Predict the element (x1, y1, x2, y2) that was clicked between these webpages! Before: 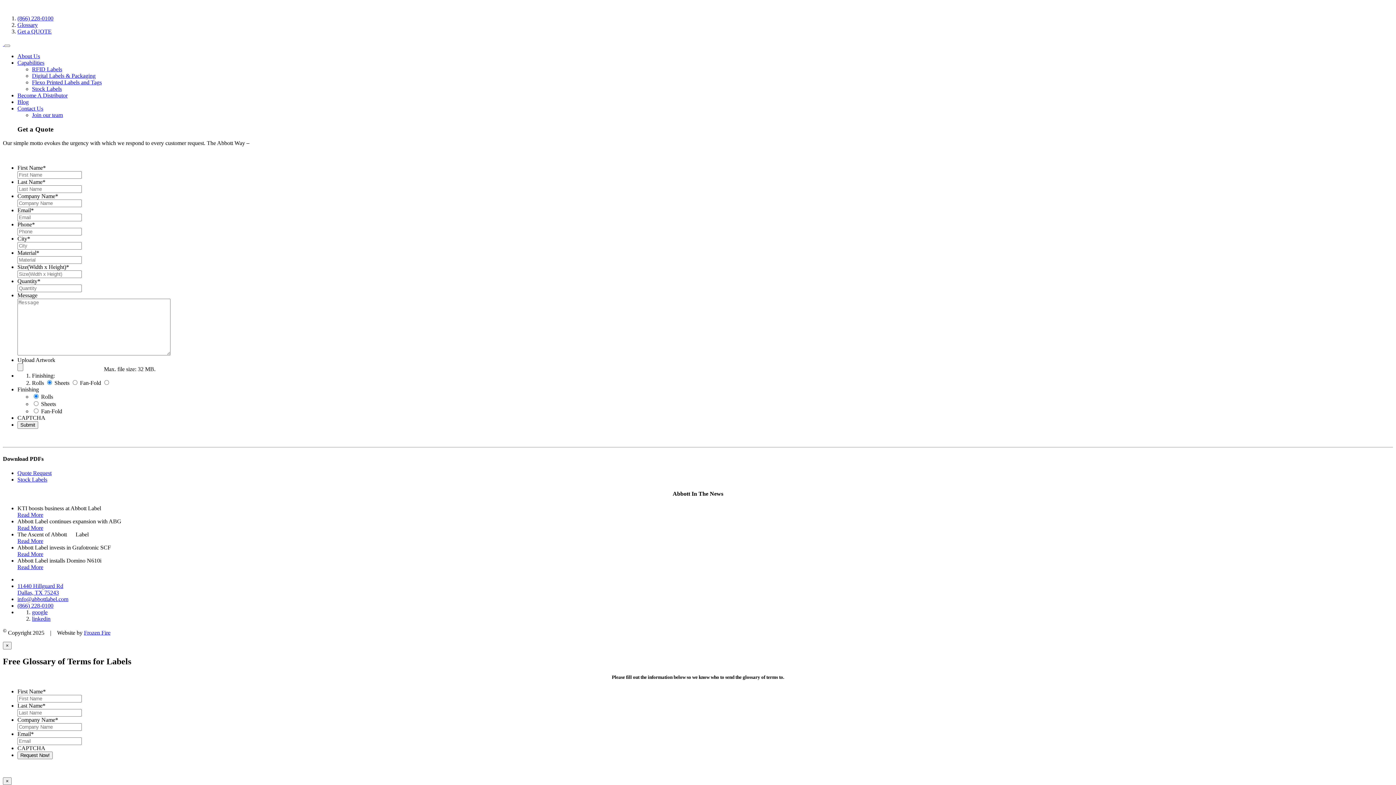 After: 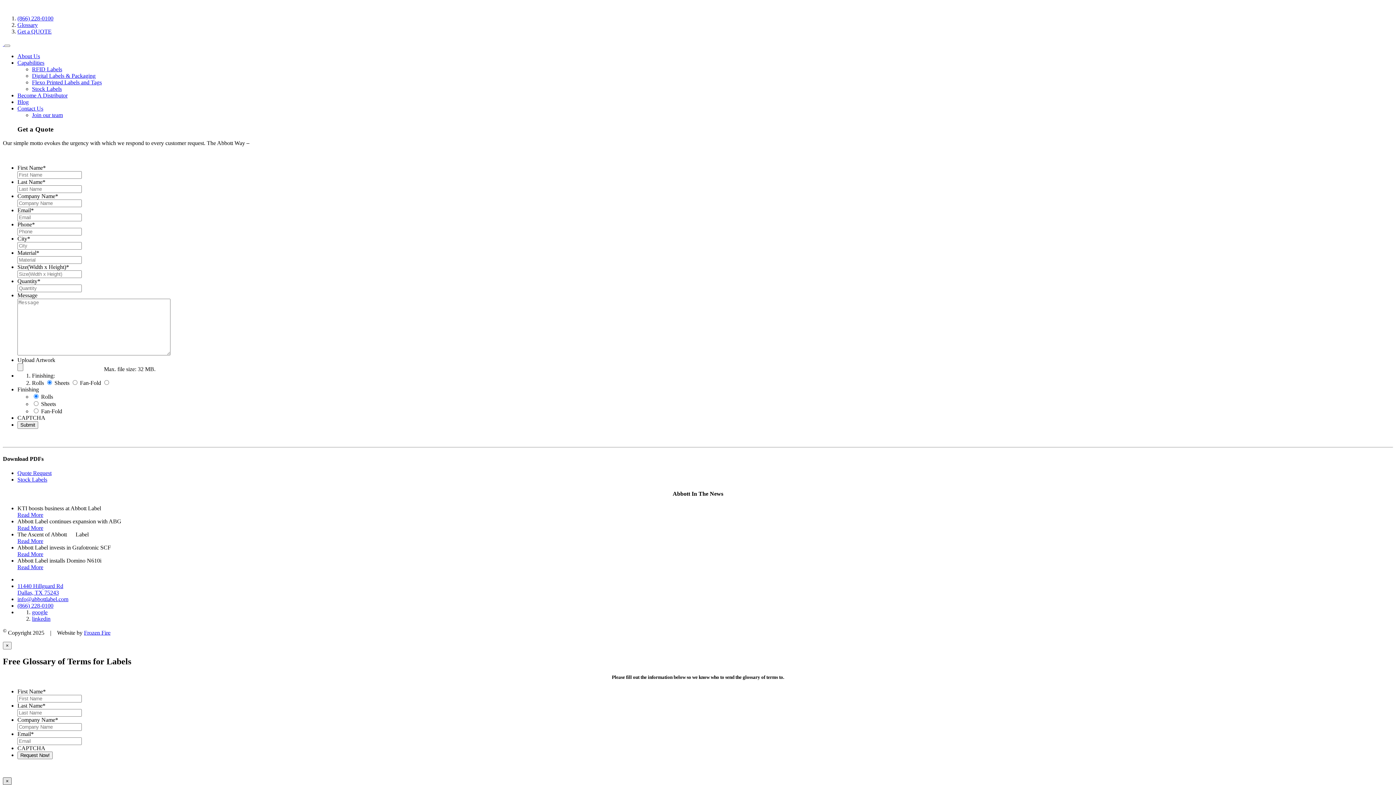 Action: label: Close bbox: (2, 777, 11, 785)